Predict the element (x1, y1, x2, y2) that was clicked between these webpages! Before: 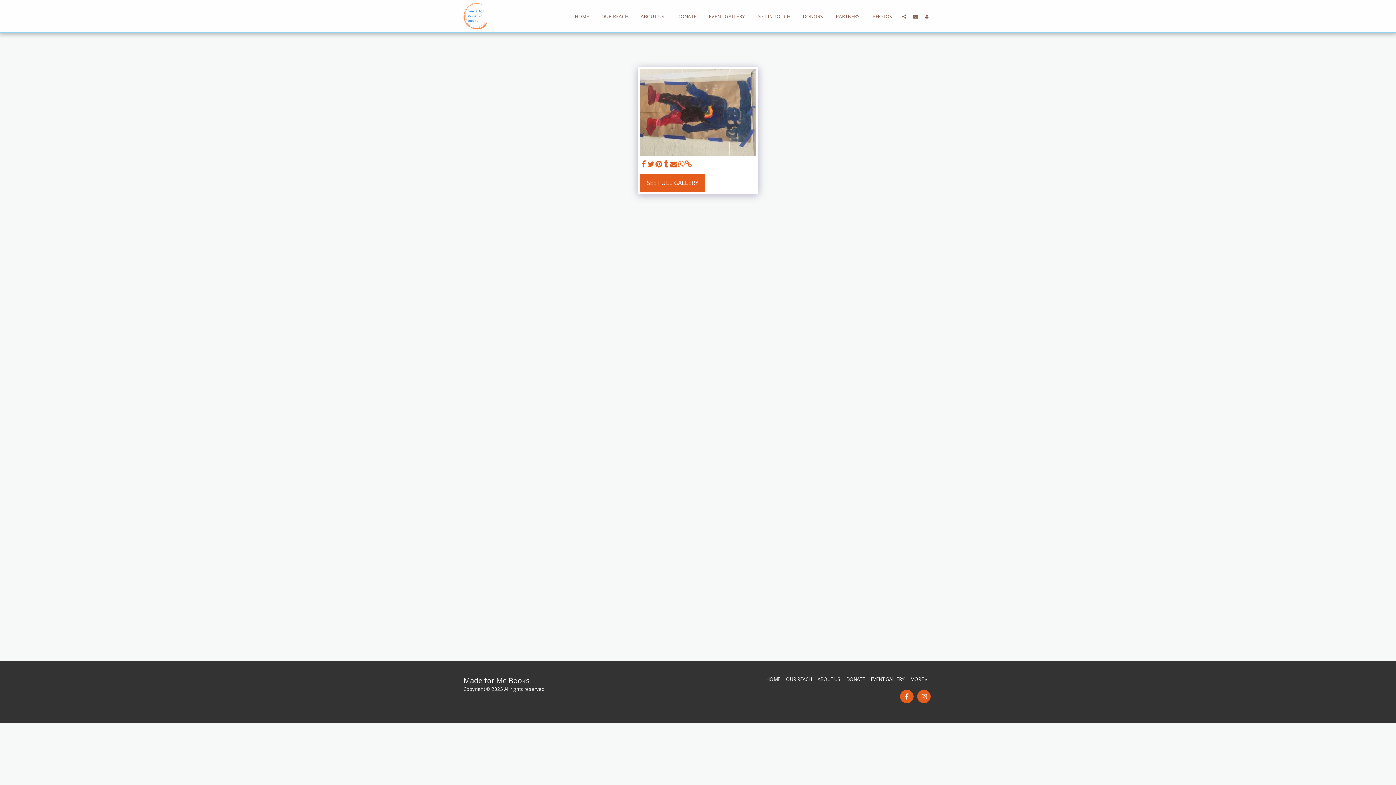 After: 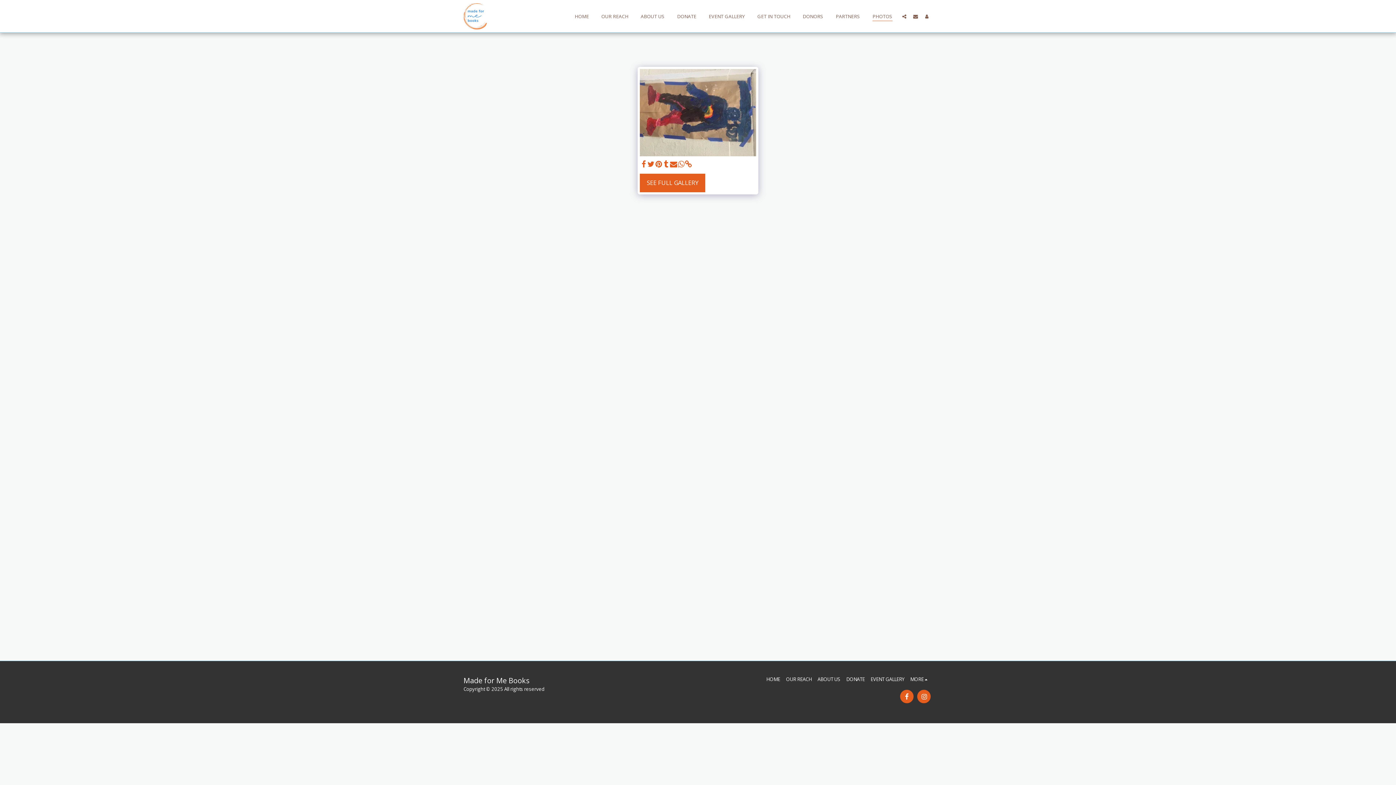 Action: label:   bbox: (677, 160, 685, 168)